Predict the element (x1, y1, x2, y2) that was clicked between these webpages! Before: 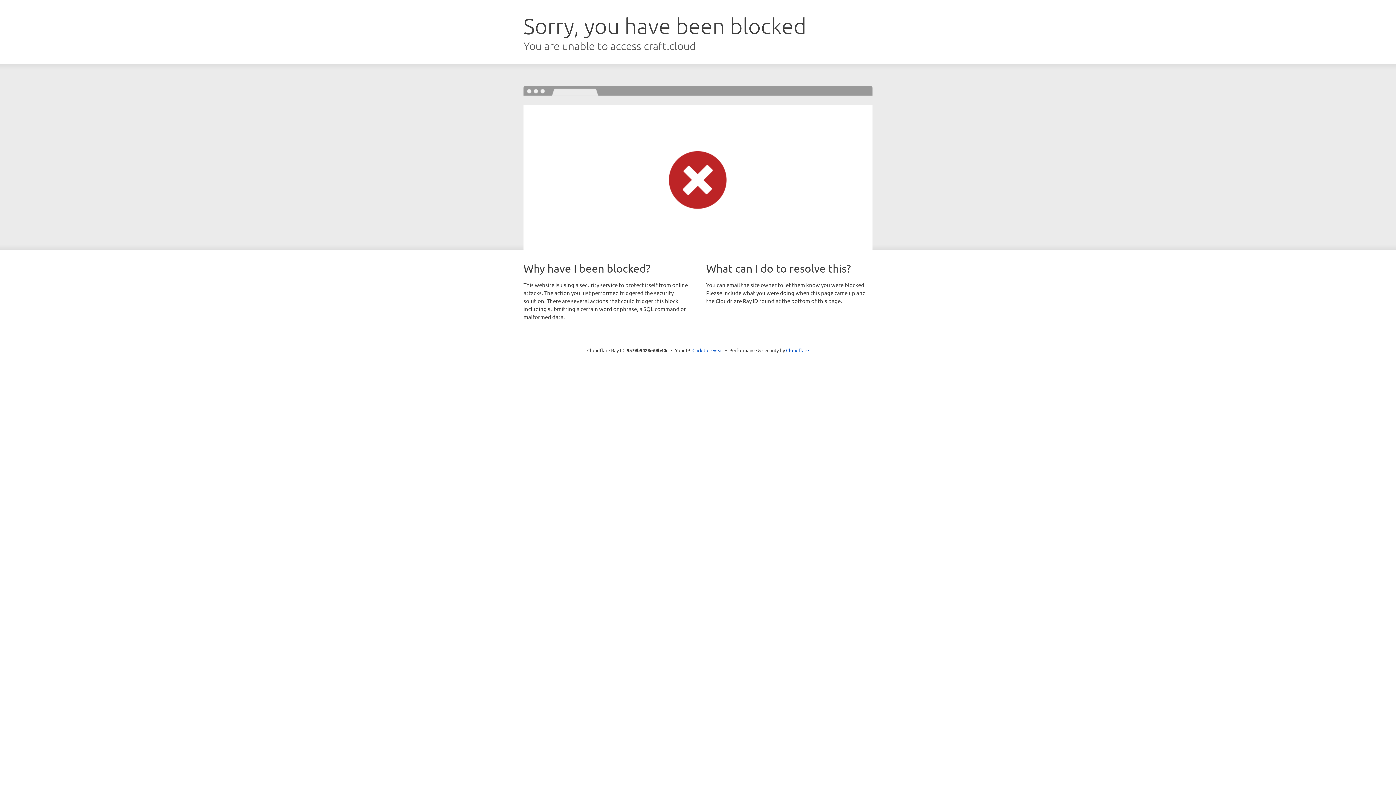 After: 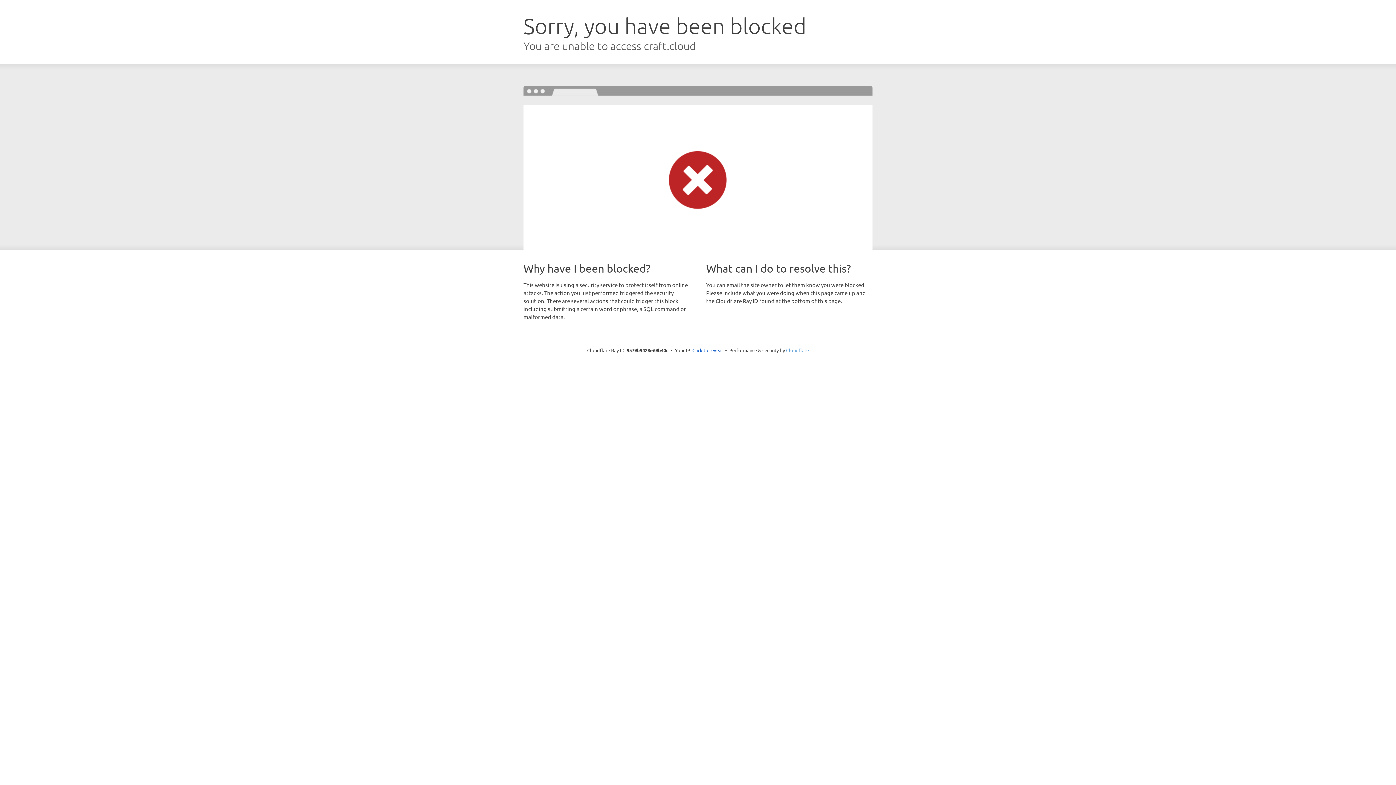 Action: label: Cloudflare bbox: (786, 347, 809, 353)